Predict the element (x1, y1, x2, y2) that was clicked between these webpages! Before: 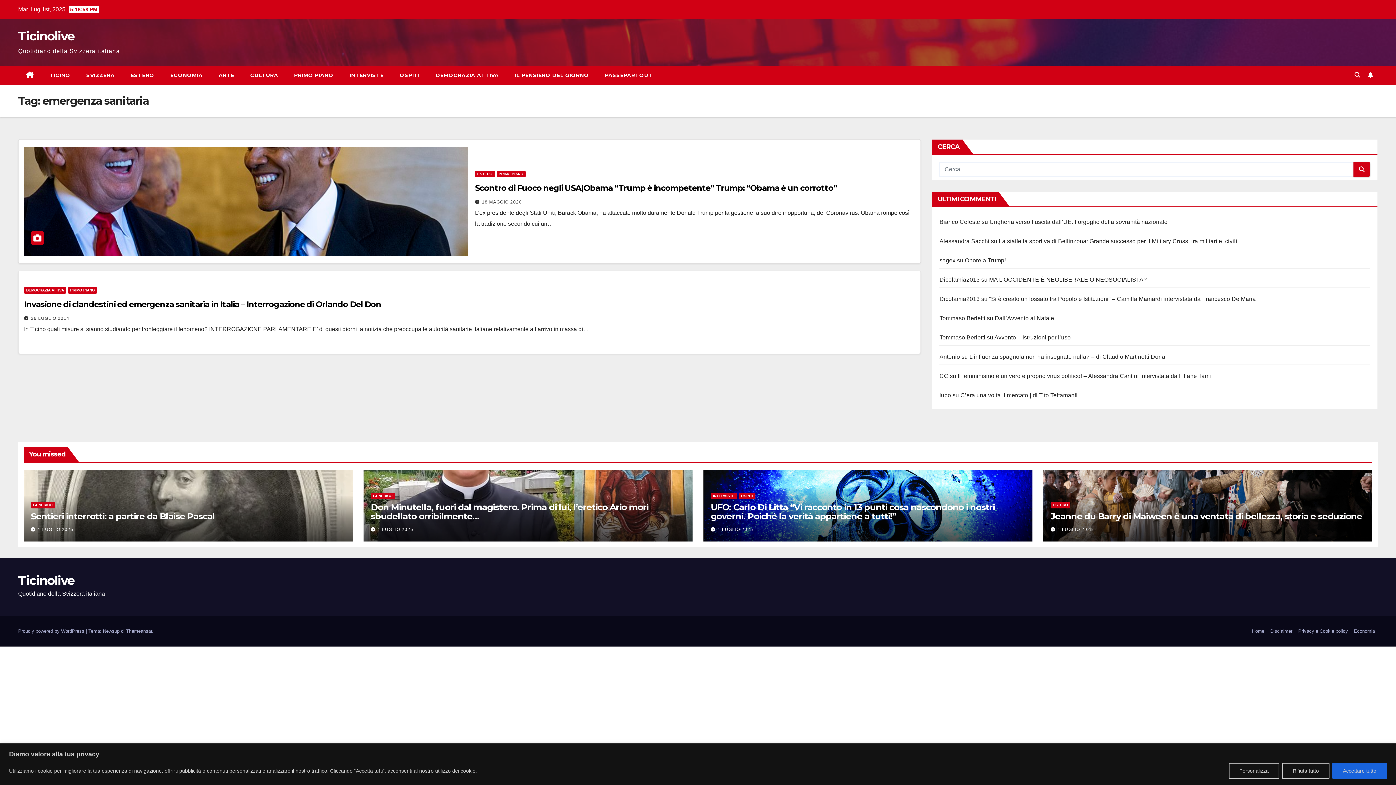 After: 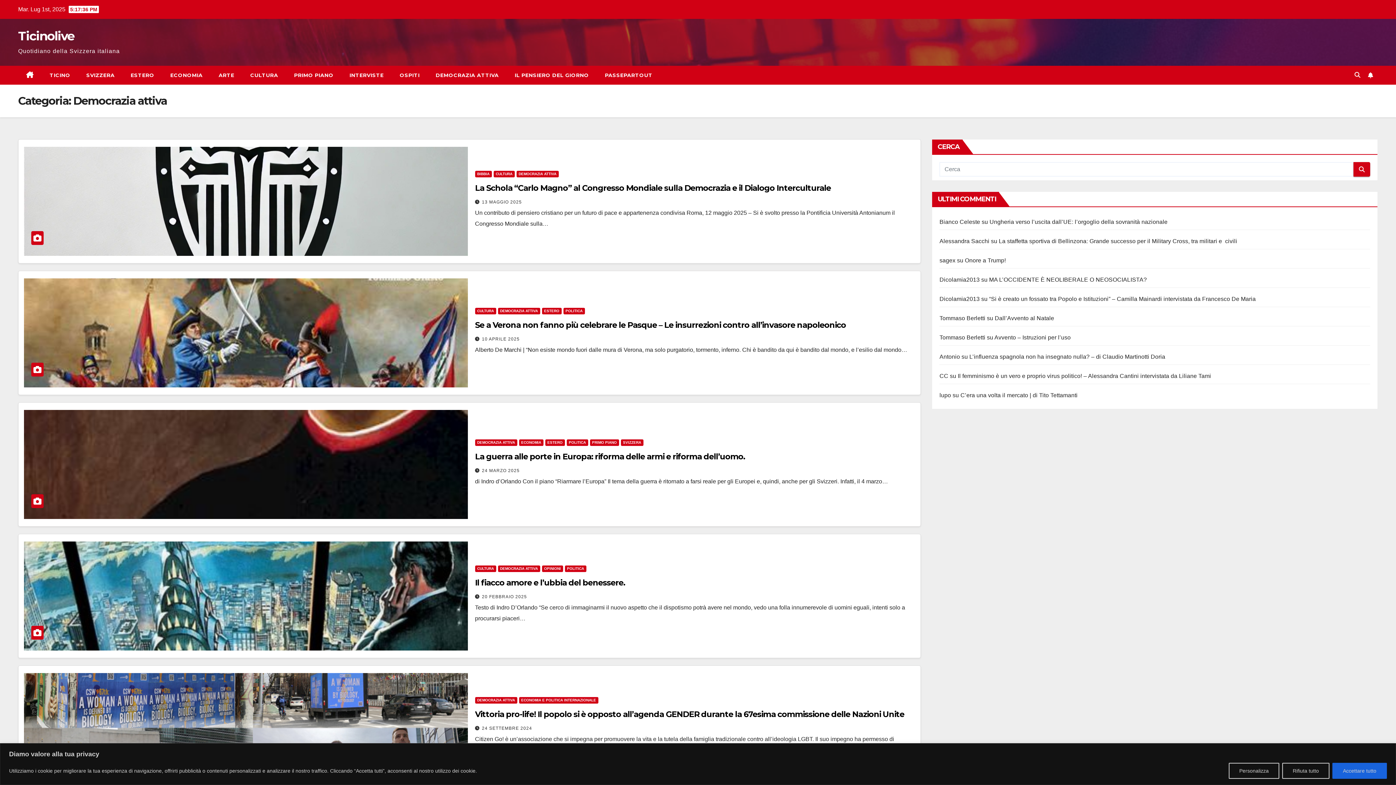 Action: bbox: (427, 65, 506, 84) label: DEMOCRAZIA ATTIVA